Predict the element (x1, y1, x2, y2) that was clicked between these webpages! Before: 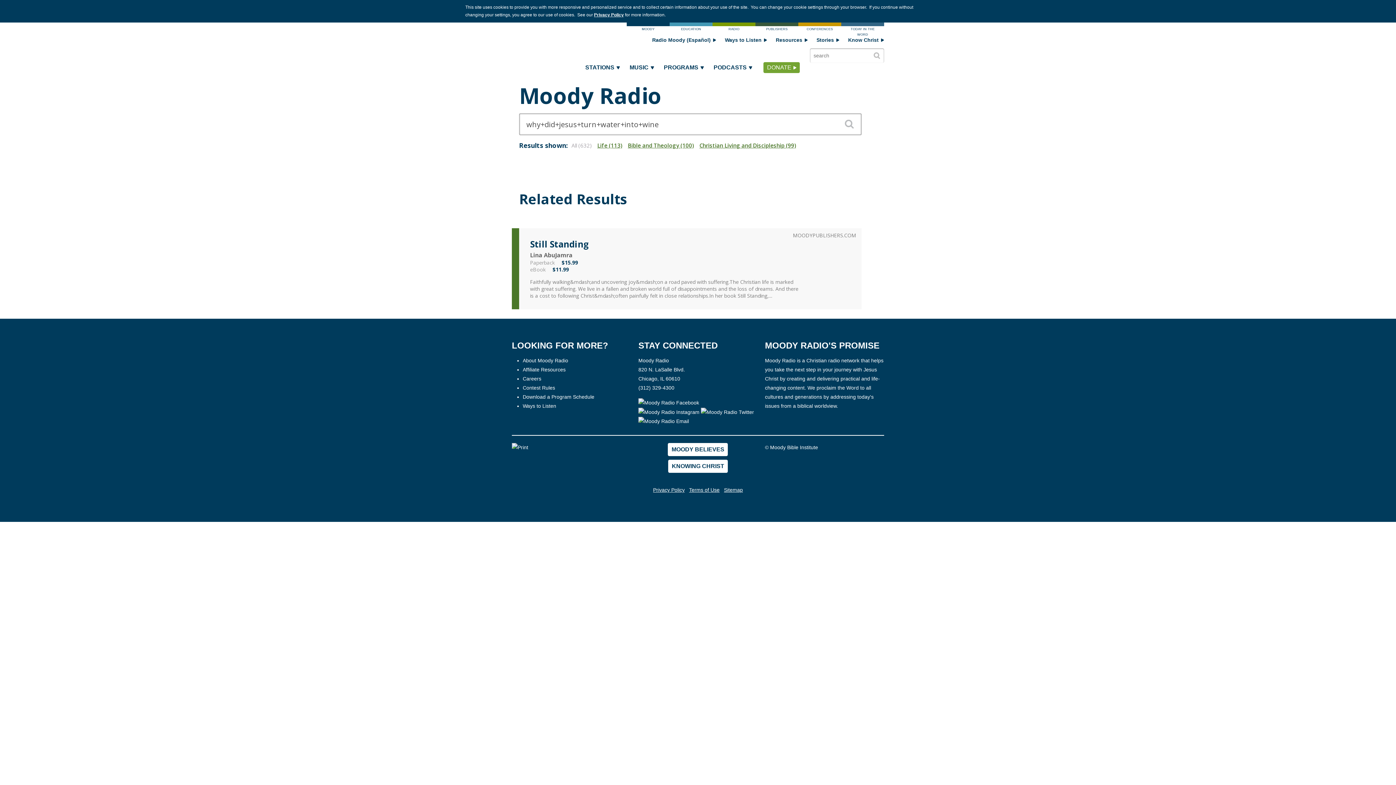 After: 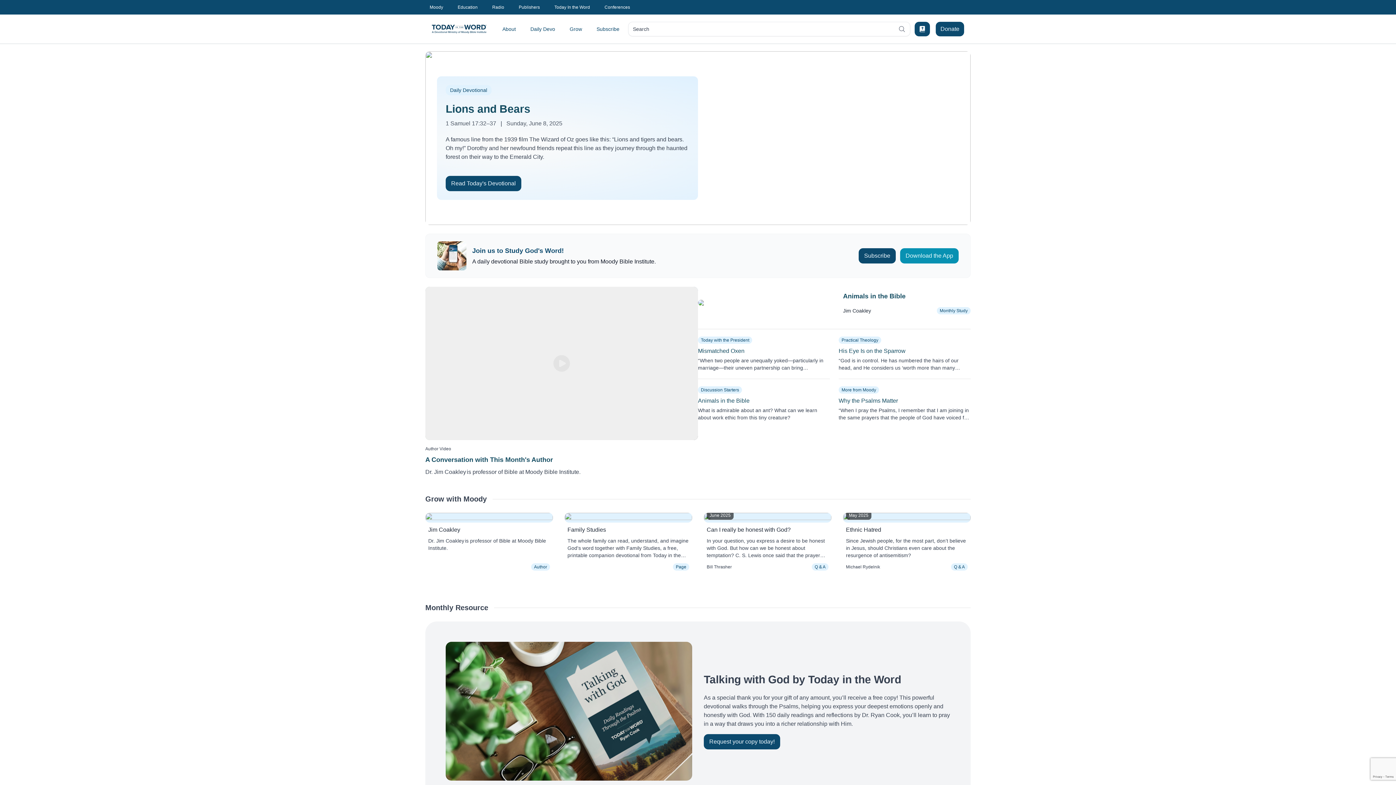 Action: bbox: (841, 22, 884, 39) label: TODAY IN THE WORD